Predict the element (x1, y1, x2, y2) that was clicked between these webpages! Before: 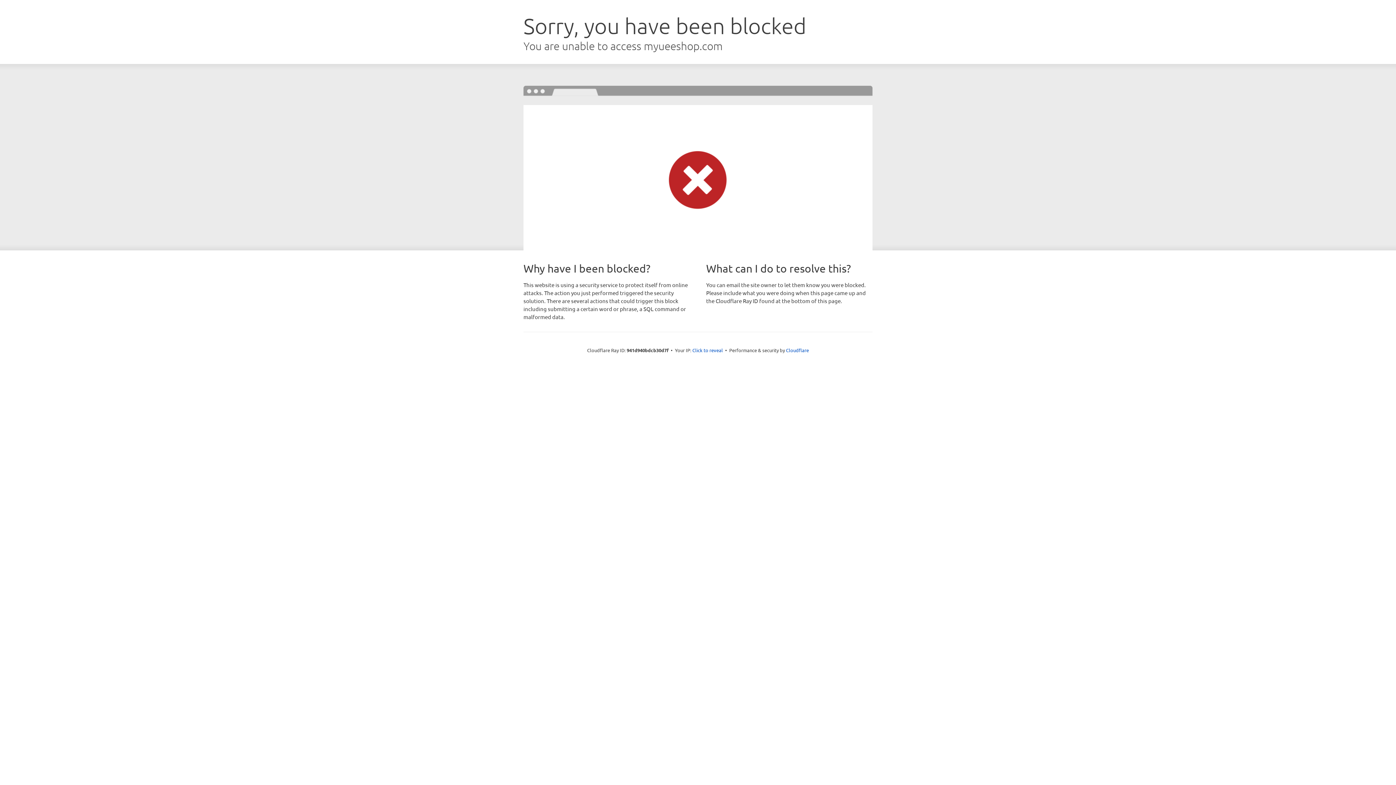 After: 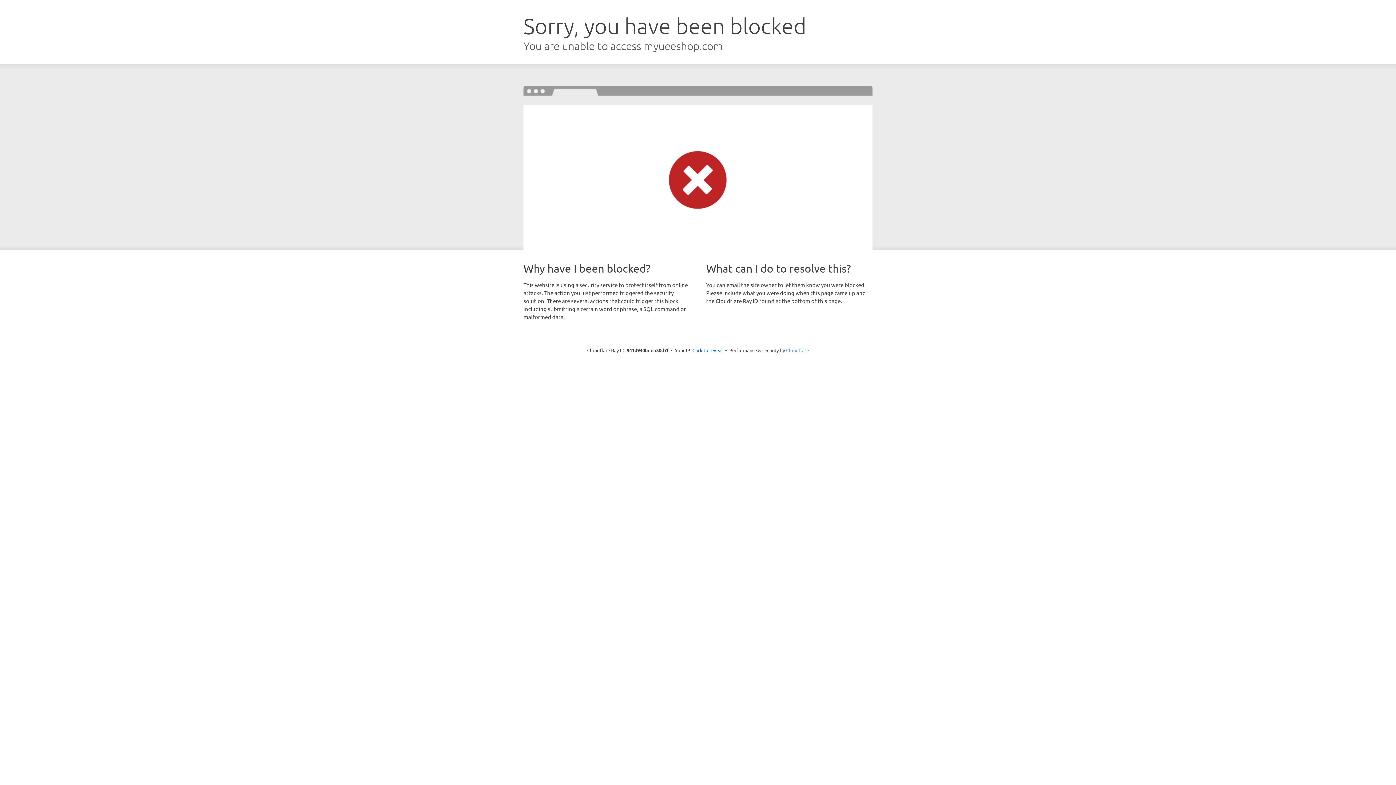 Action: bbox: (786, 347, 809, 353) label: Cloudflare